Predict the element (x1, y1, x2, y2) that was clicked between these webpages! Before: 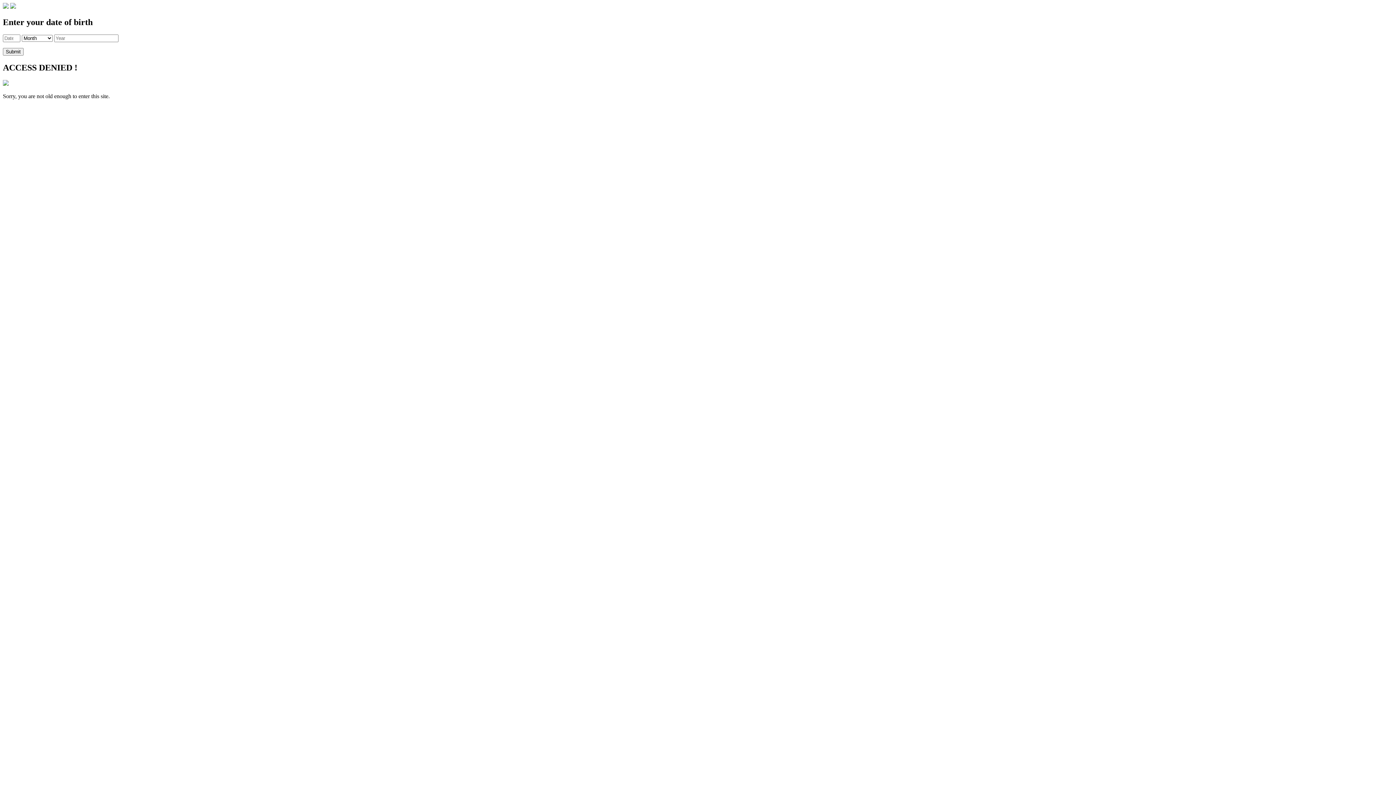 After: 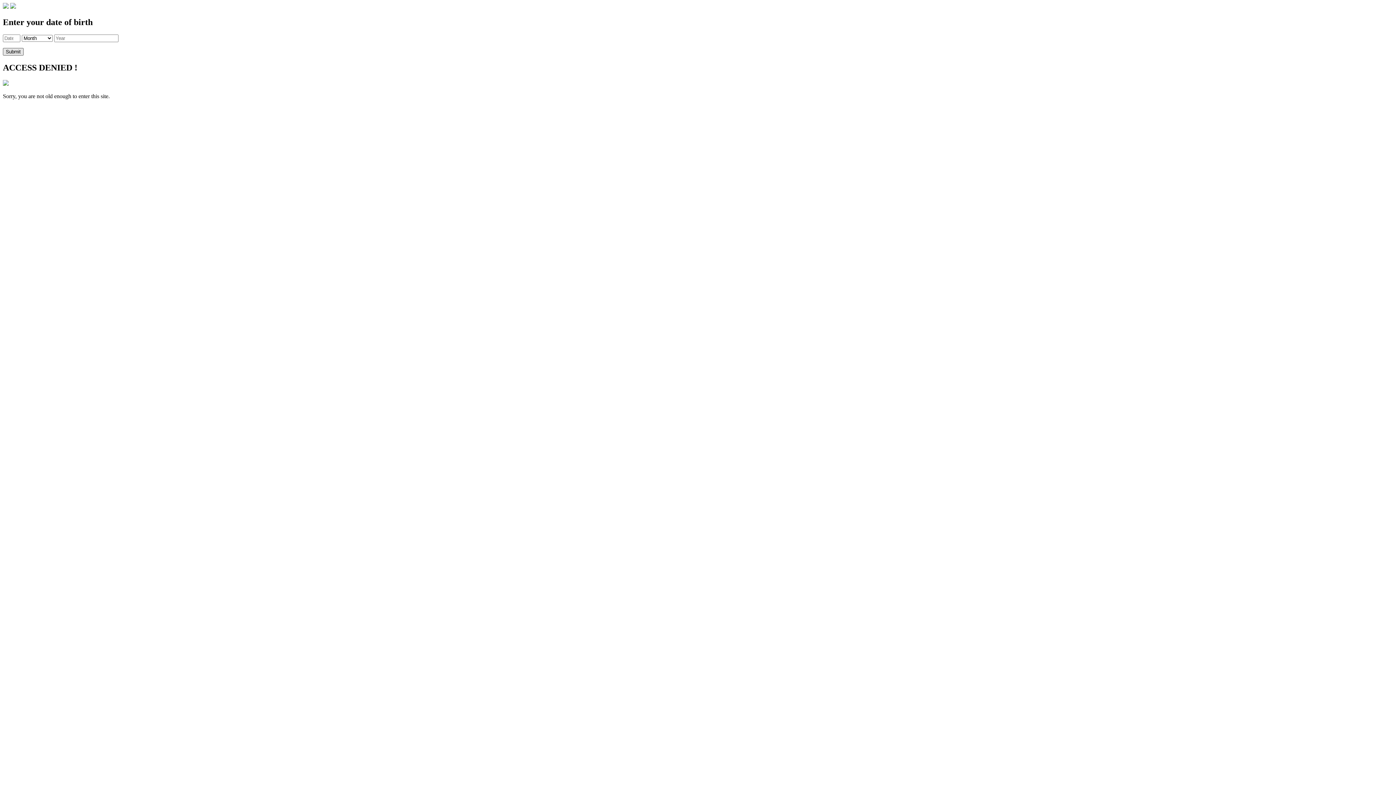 Action: label: Submit bbox: (2, 47, 23, 55)